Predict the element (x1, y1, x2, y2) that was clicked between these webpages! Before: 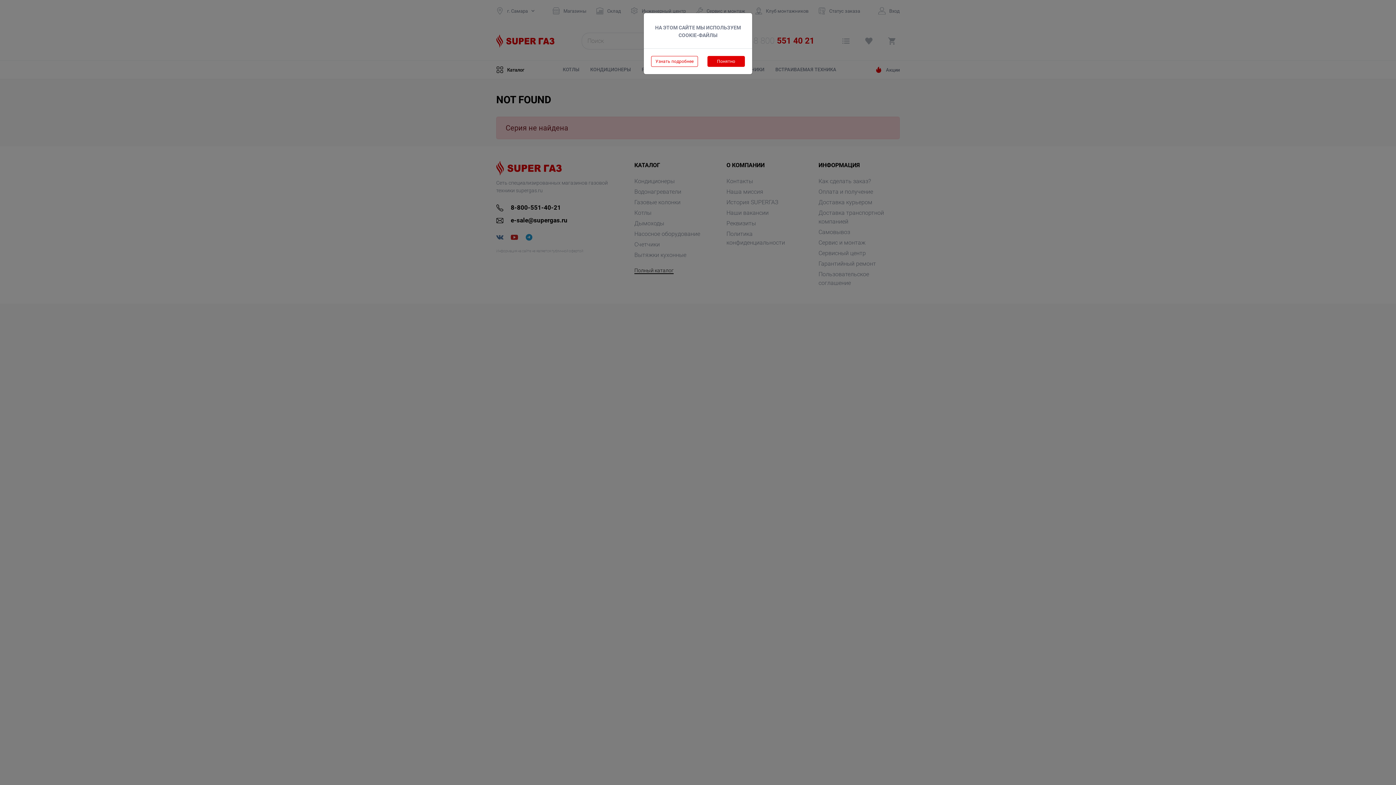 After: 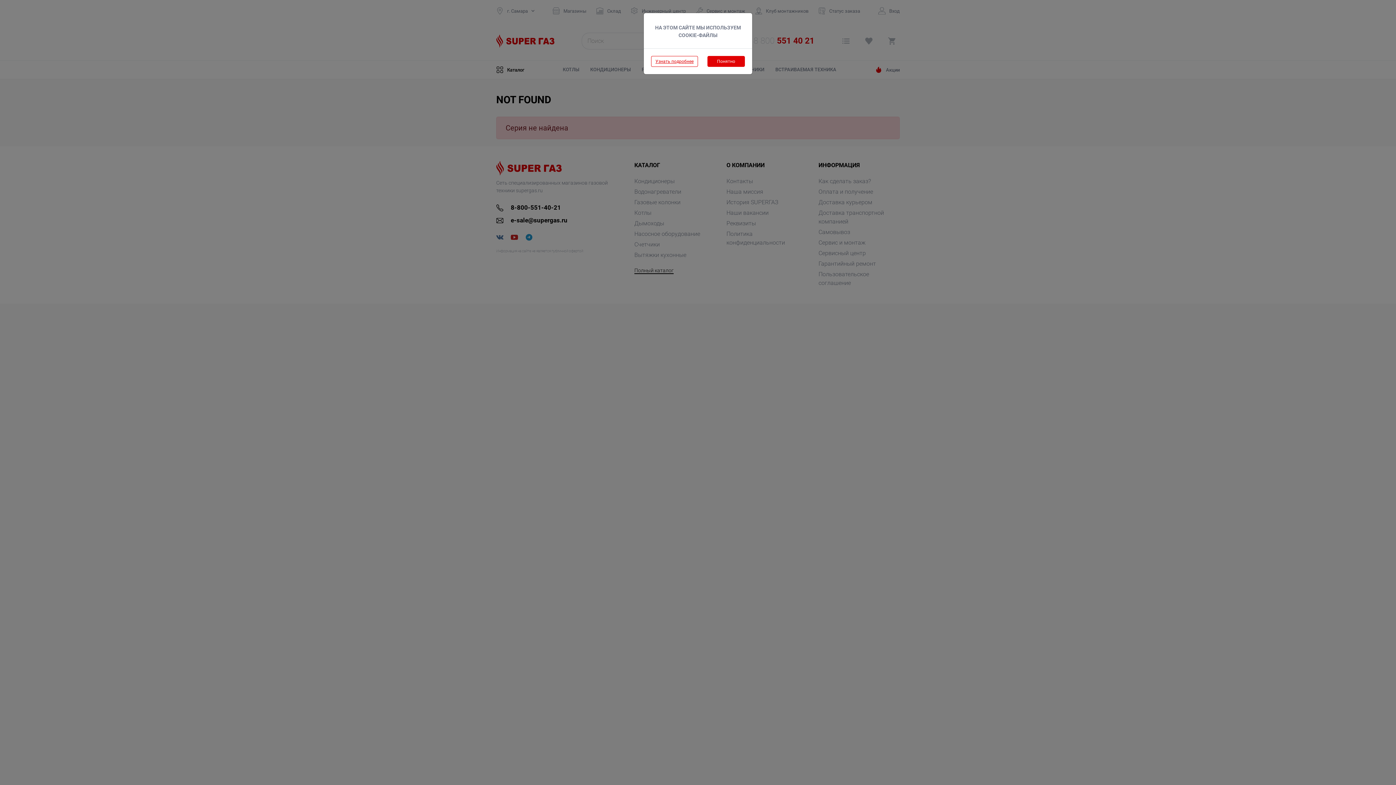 Action: label: Узнать подробнее bbox: (655, 58, 693, 64)